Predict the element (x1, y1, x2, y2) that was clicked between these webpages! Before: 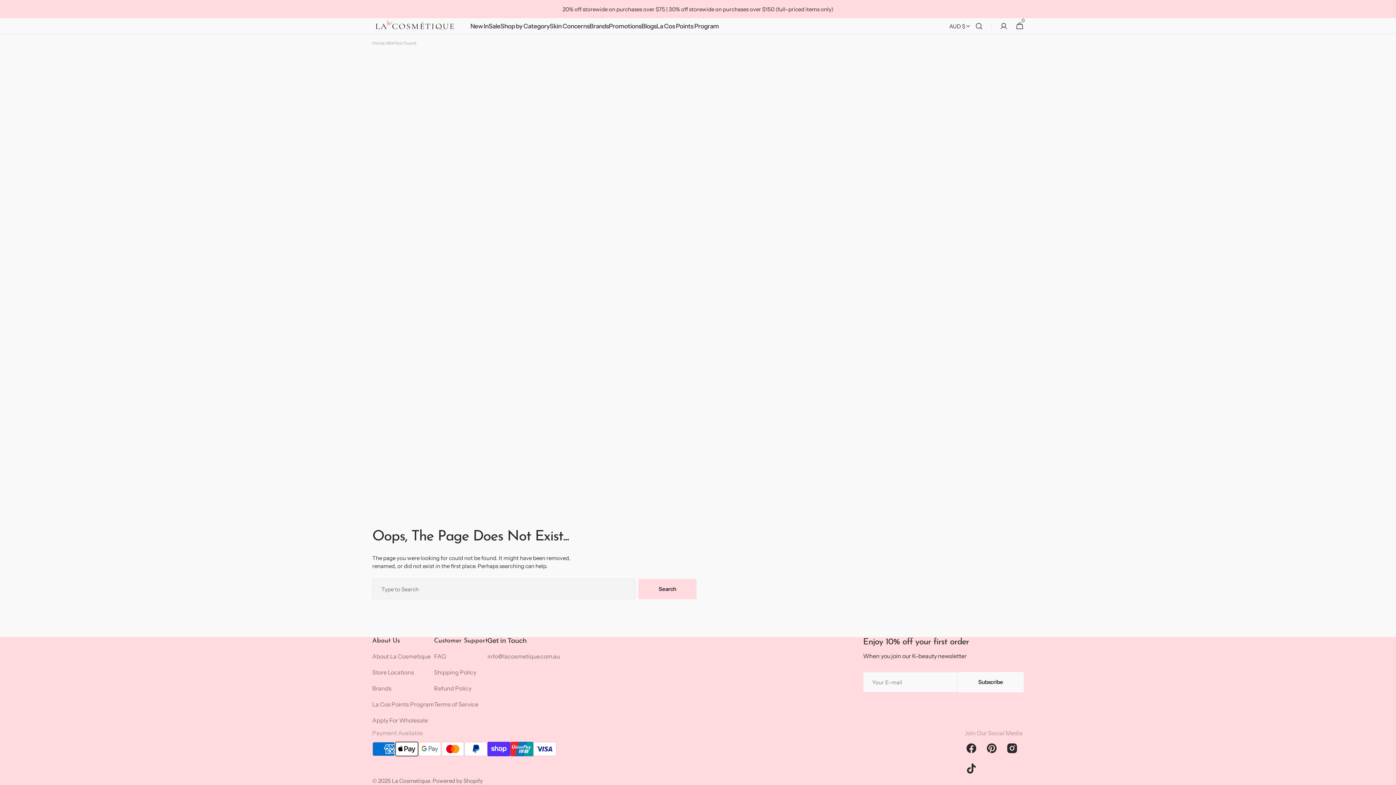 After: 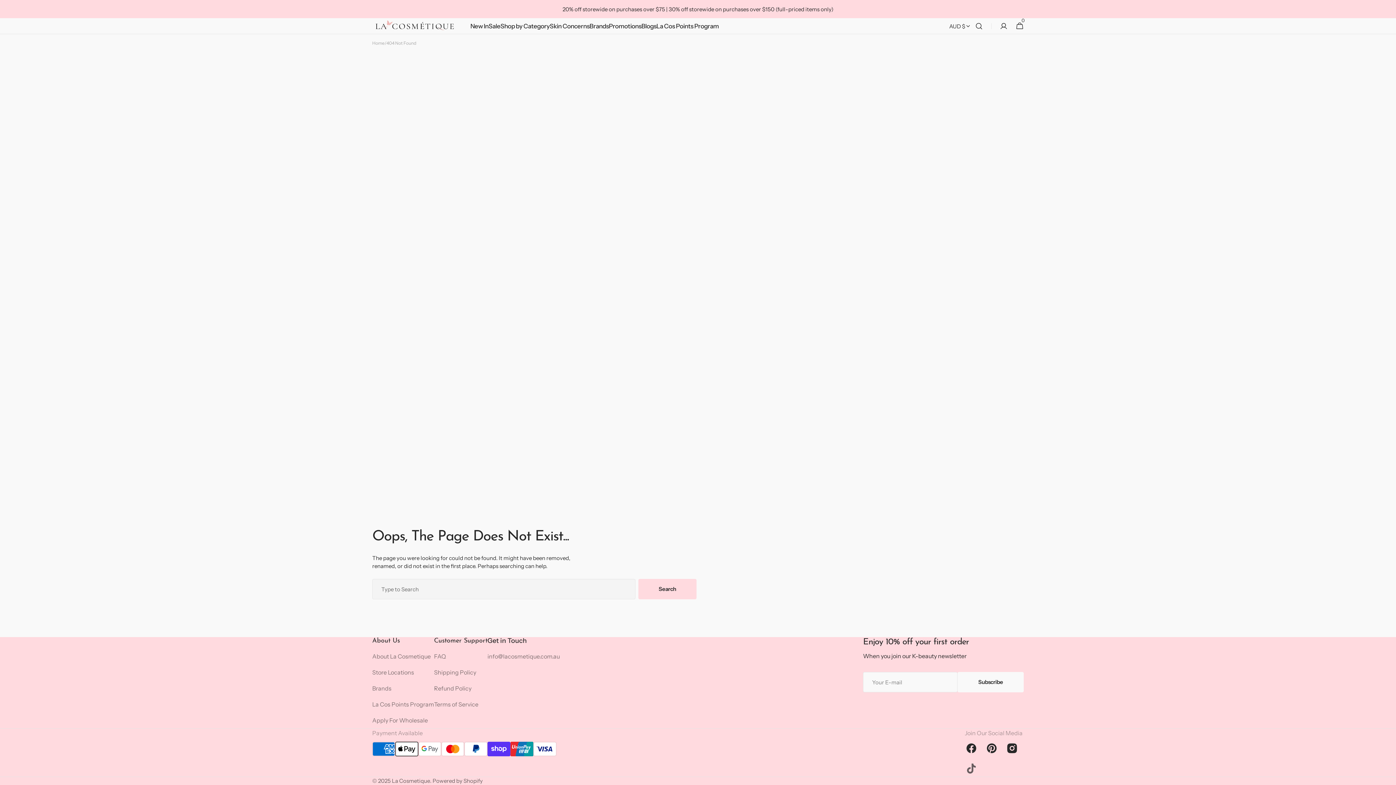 Action: bbox: (963, 761, 979, 777) label: TikTok